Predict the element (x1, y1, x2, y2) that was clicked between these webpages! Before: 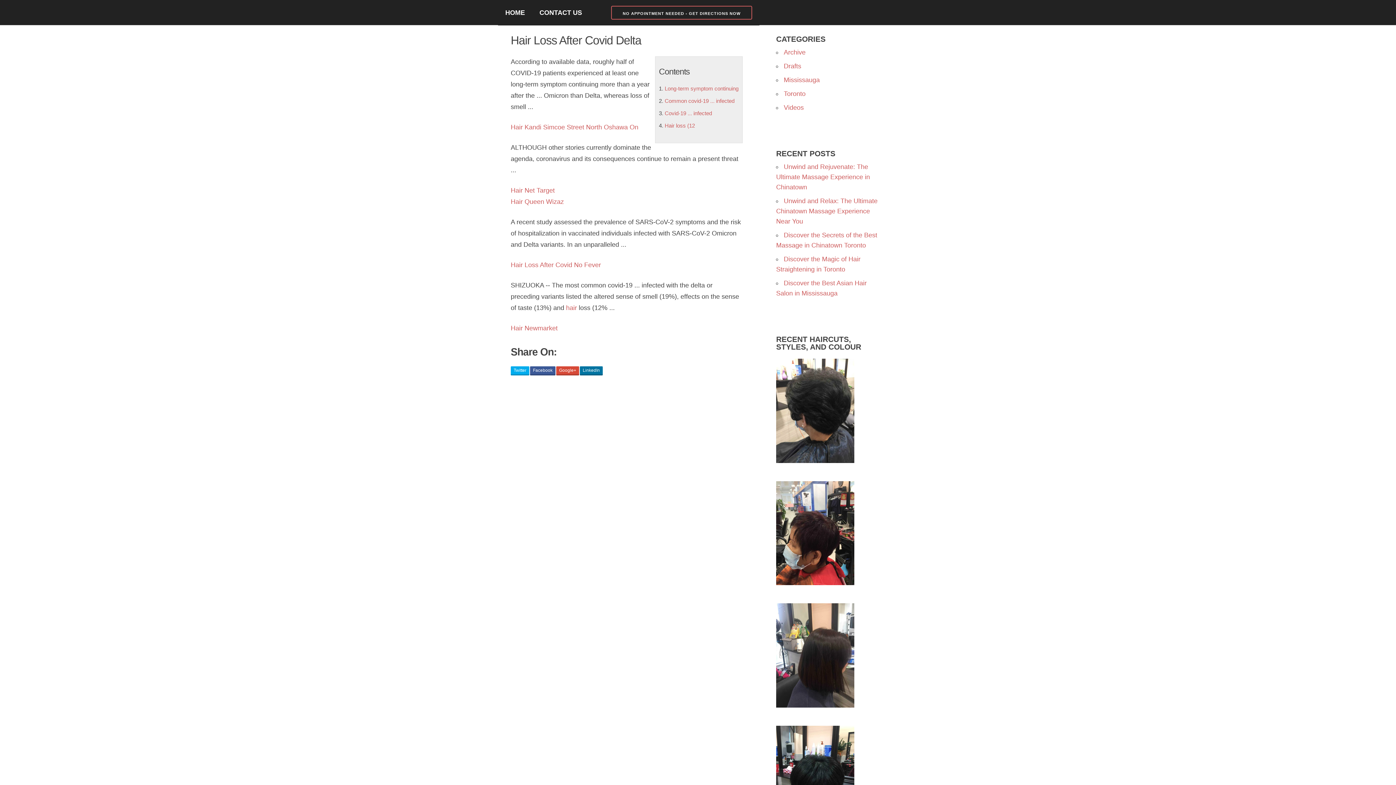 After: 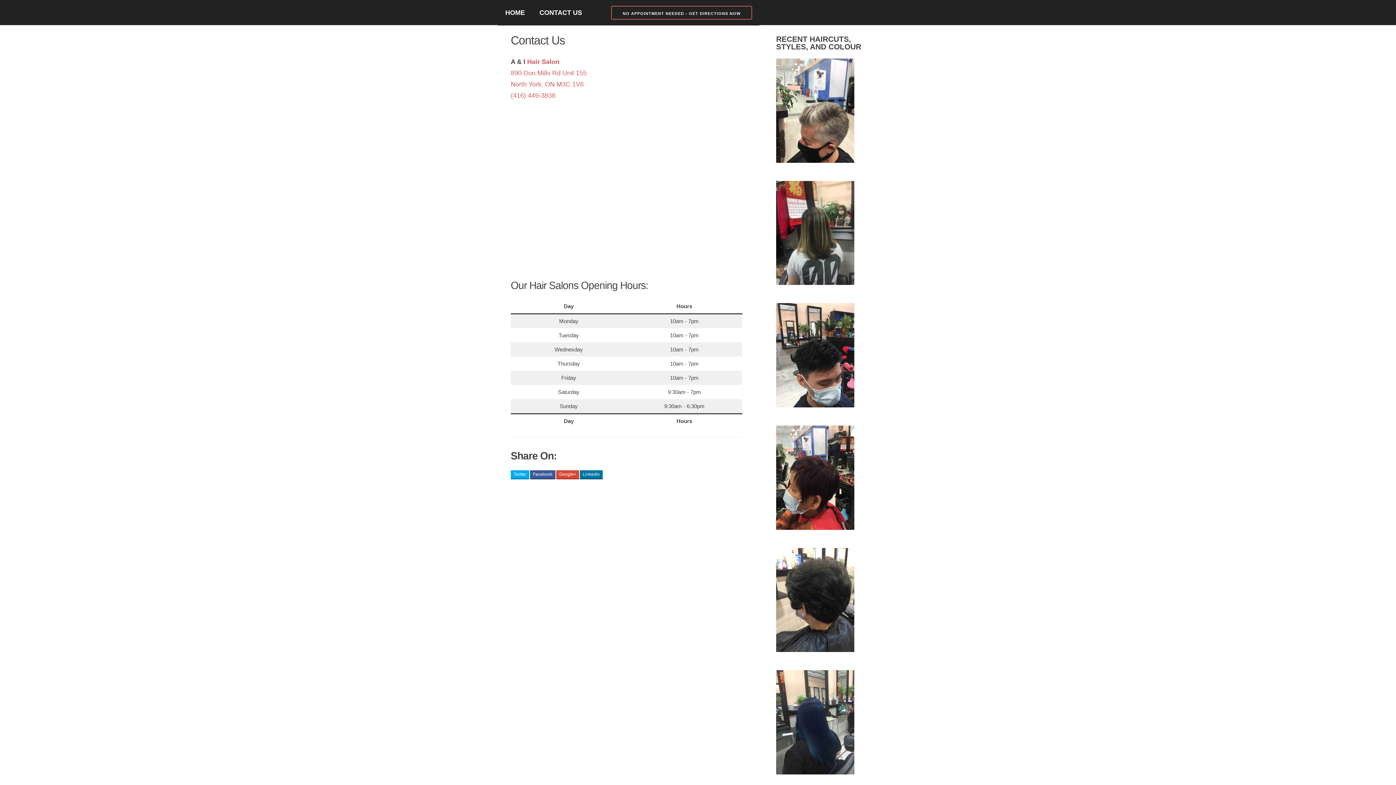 Action: label: CONTACT US bbox: (532, 0, 589, 25)